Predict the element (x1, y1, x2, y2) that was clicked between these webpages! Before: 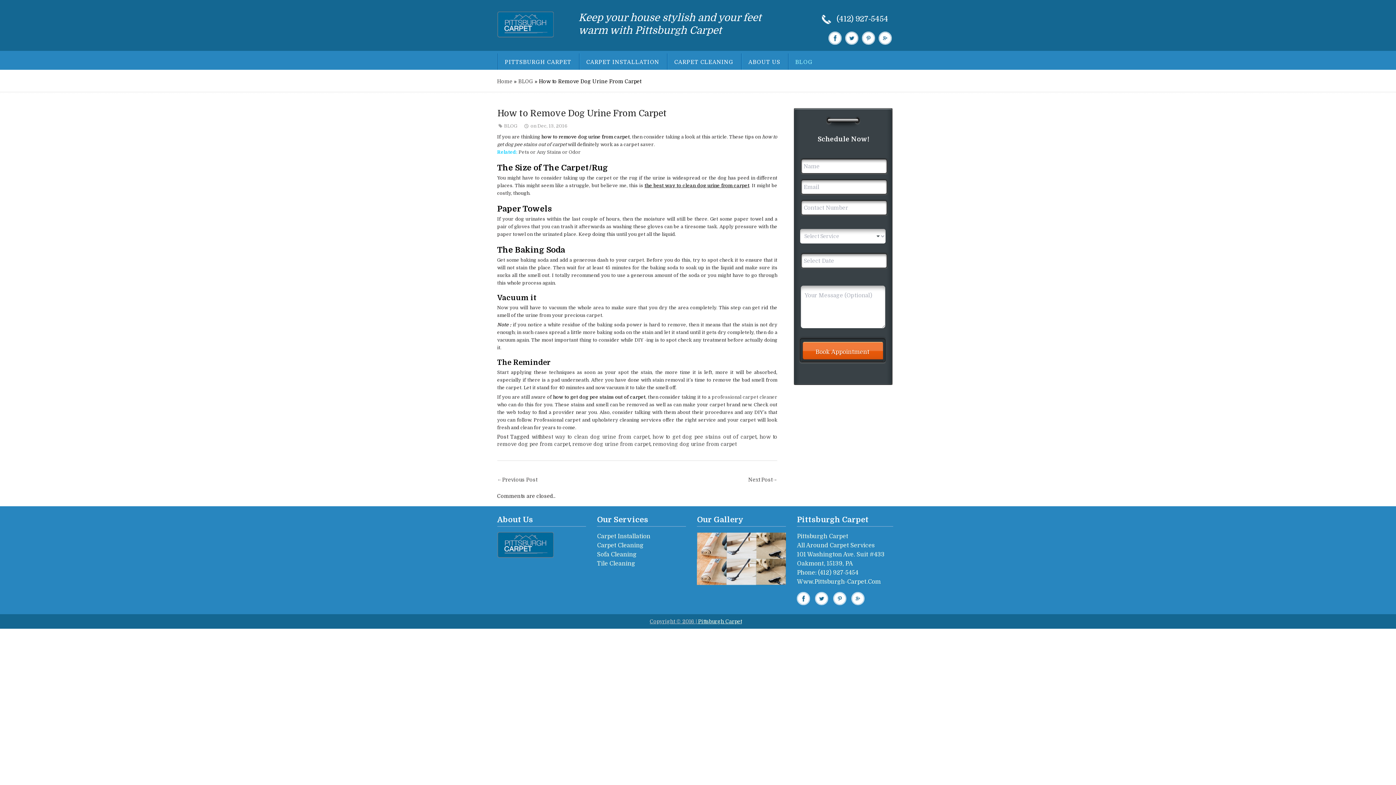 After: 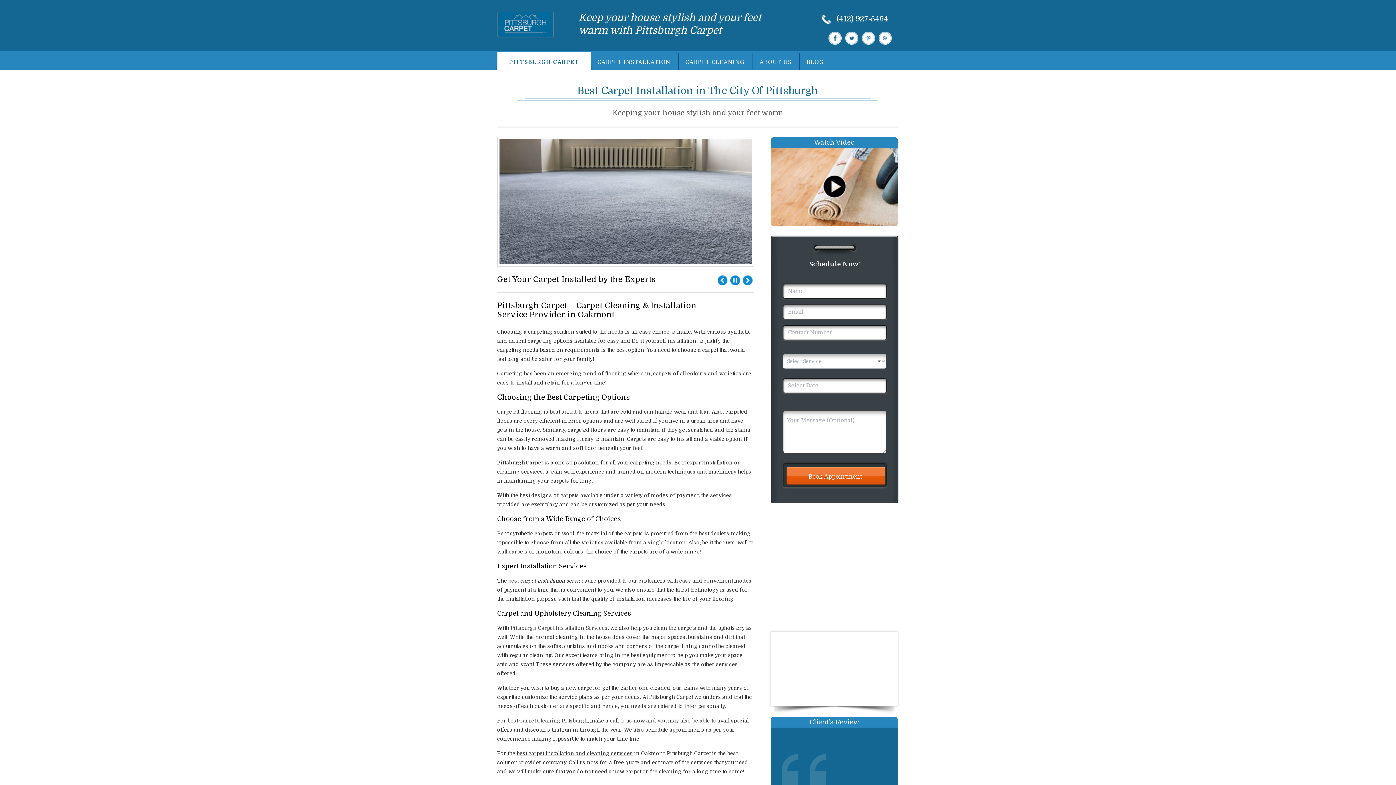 Action: bbox: (497, 78, 512, 84) label: Home